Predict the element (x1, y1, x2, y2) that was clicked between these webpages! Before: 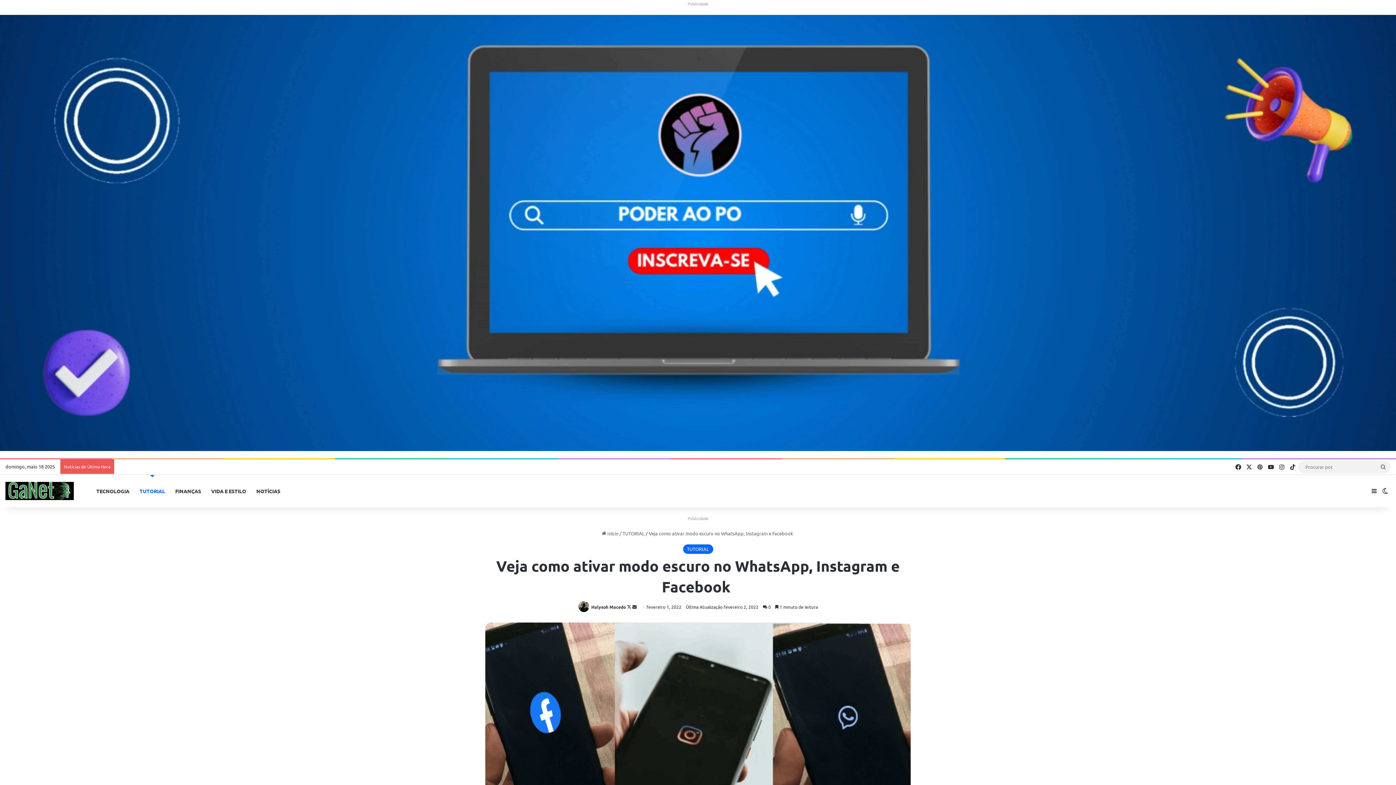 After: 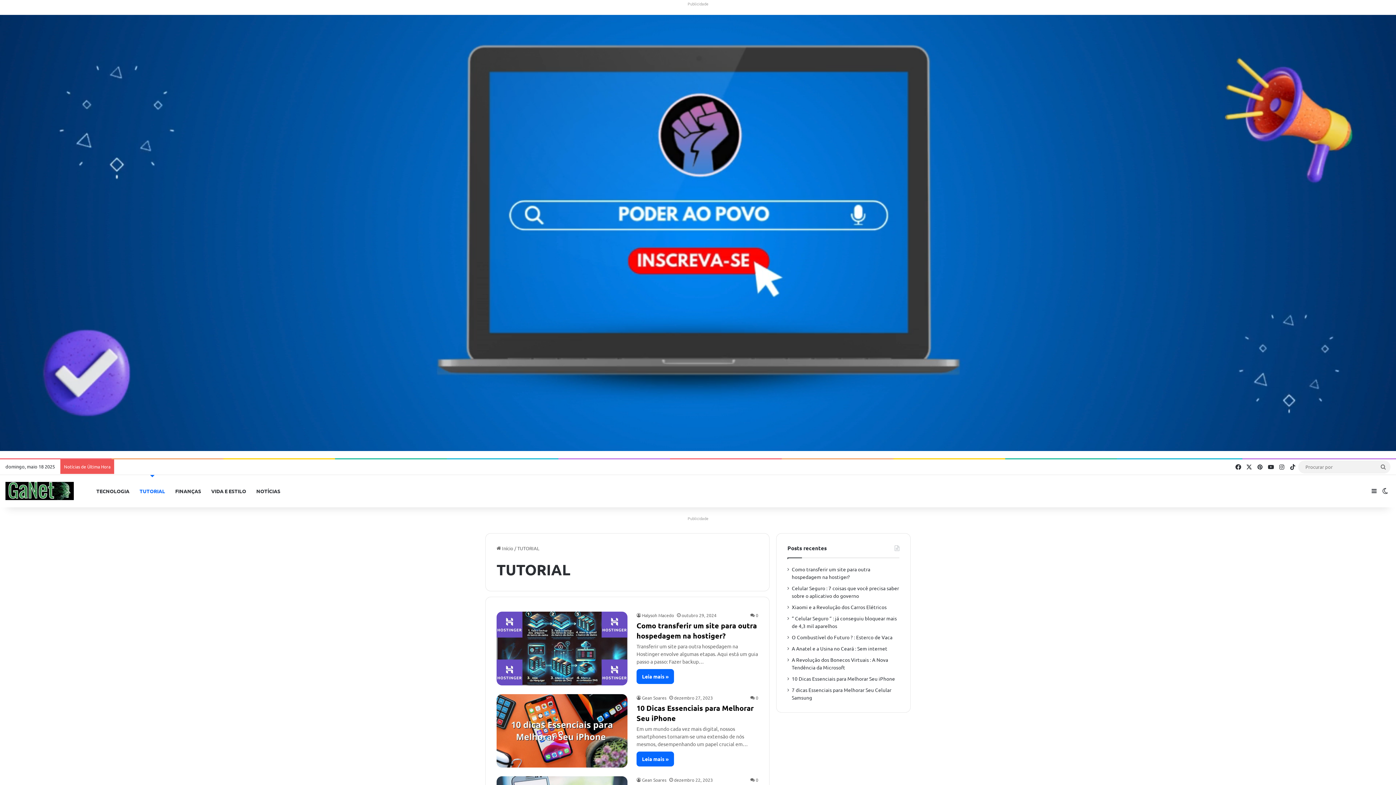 Action: label: TUTORIAL bbox: (622, 530, 644, 536)